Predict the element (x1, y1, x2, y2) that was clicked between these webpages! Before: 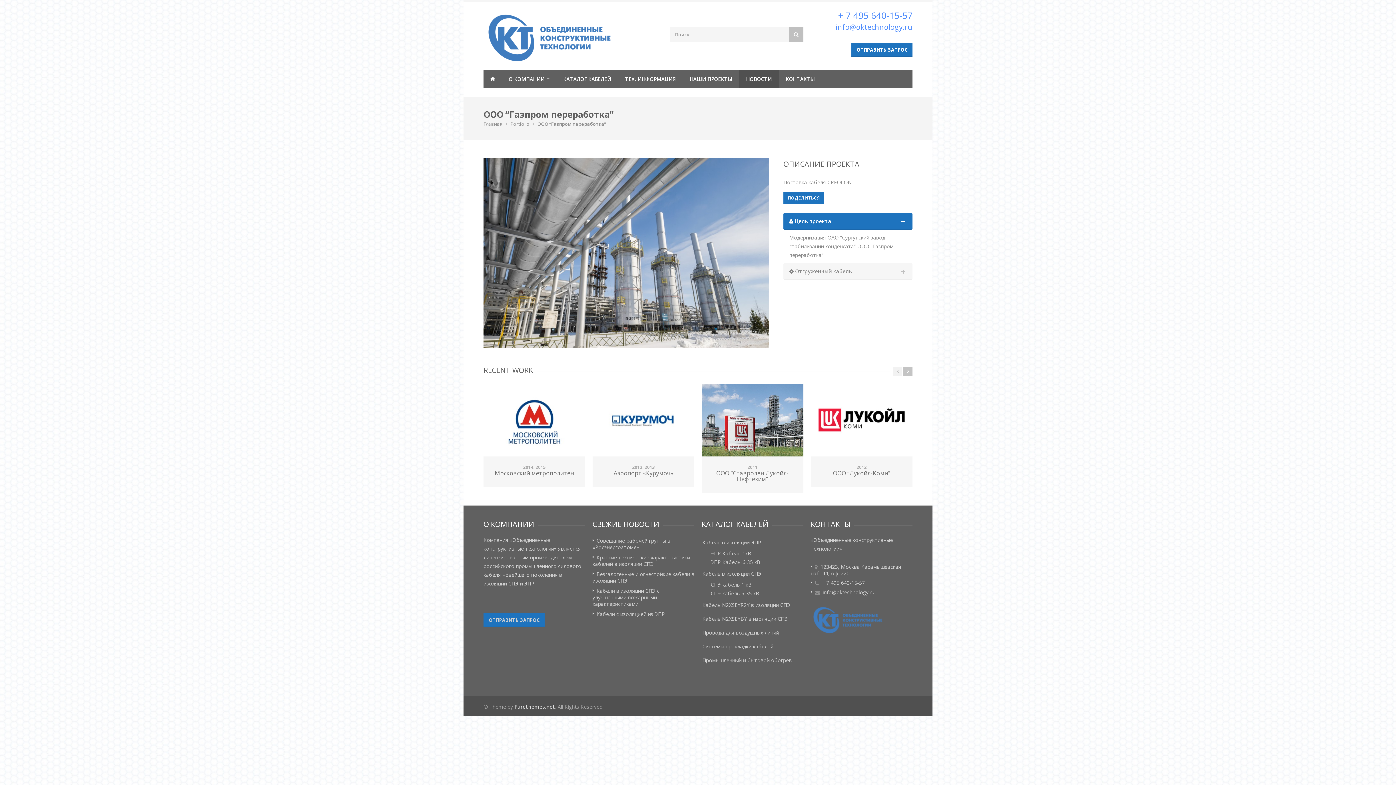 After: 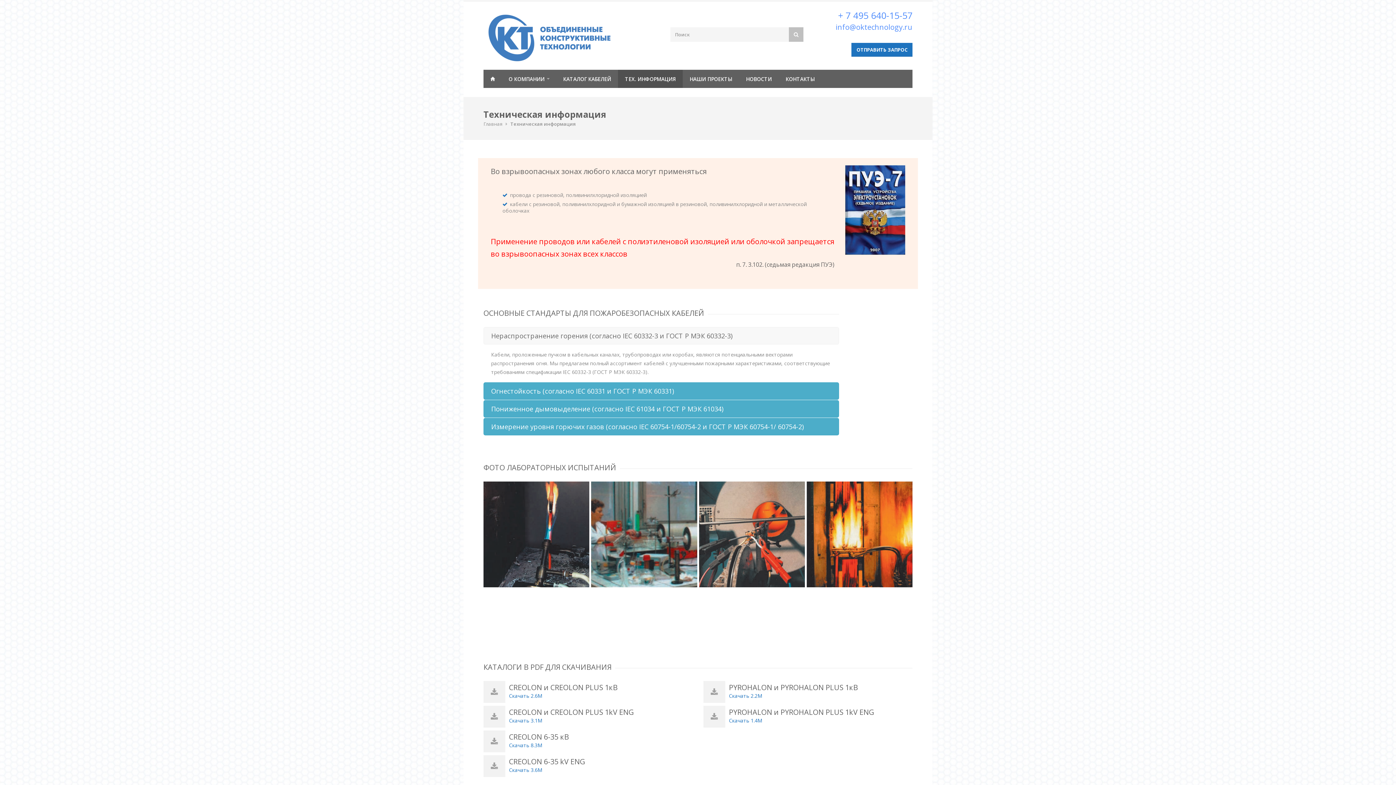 Action: bbox: (618, 69, 682, 87) label: ТЕХ. ИНФОРМАЦИЯ